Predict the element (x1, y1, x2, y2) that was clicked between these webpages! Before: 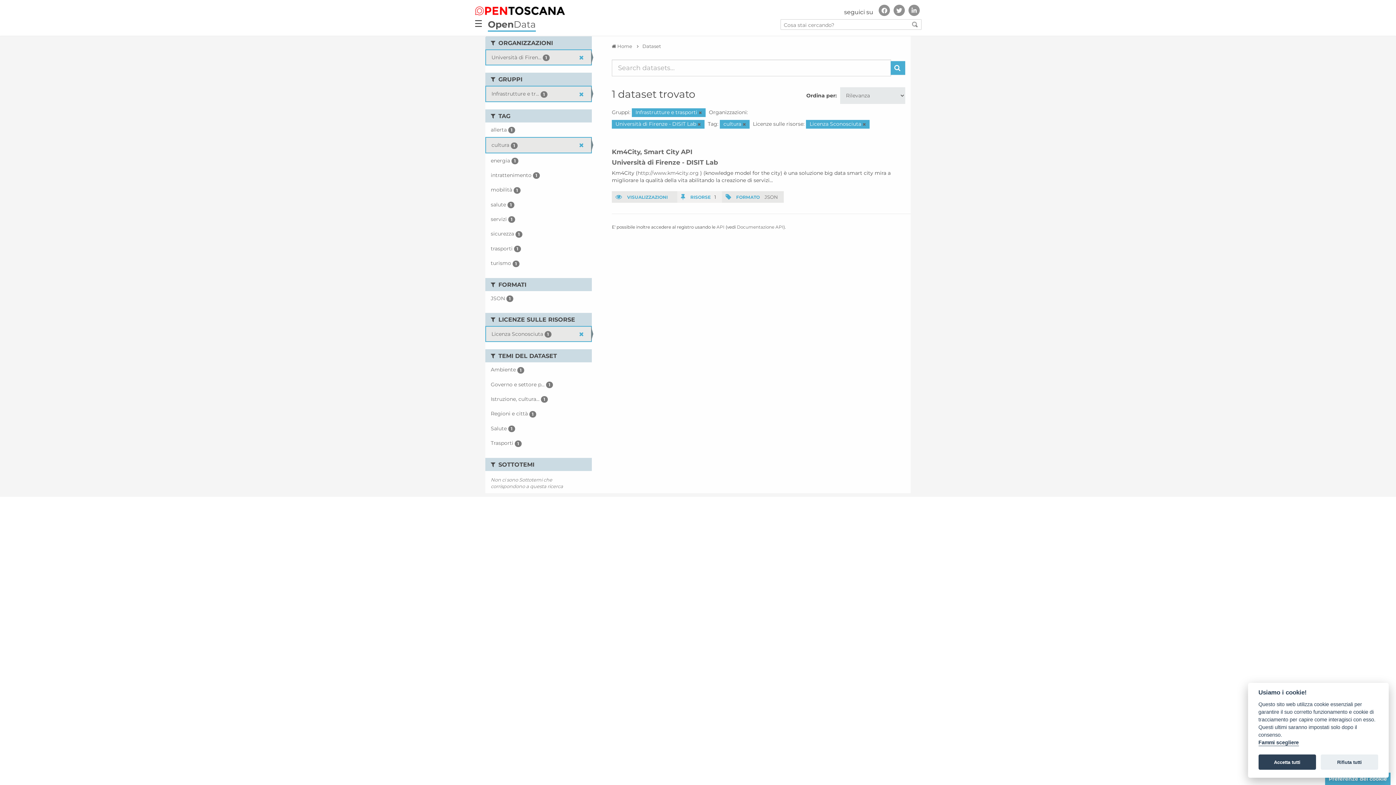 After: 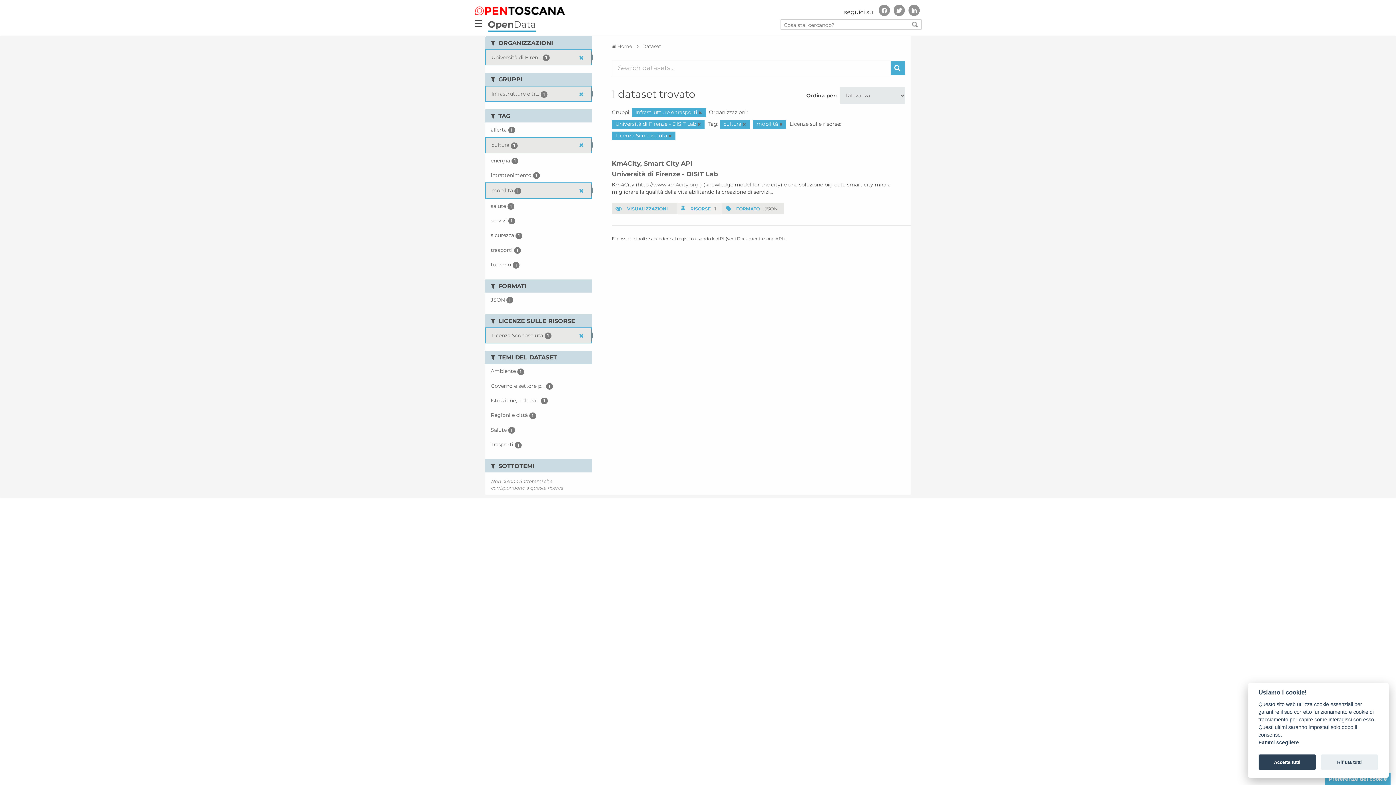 Action: bbox: (485, 182, 592, 197) label: mobilità 1